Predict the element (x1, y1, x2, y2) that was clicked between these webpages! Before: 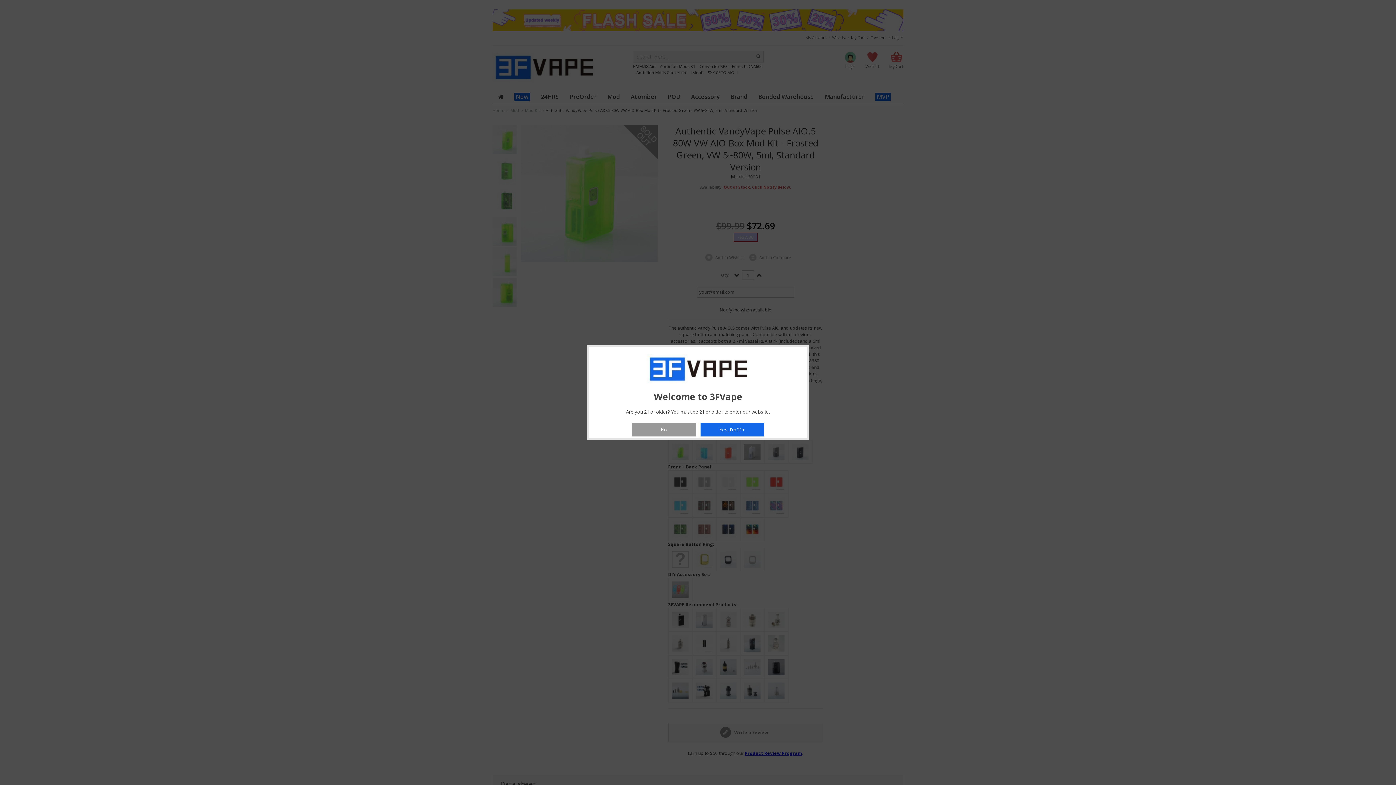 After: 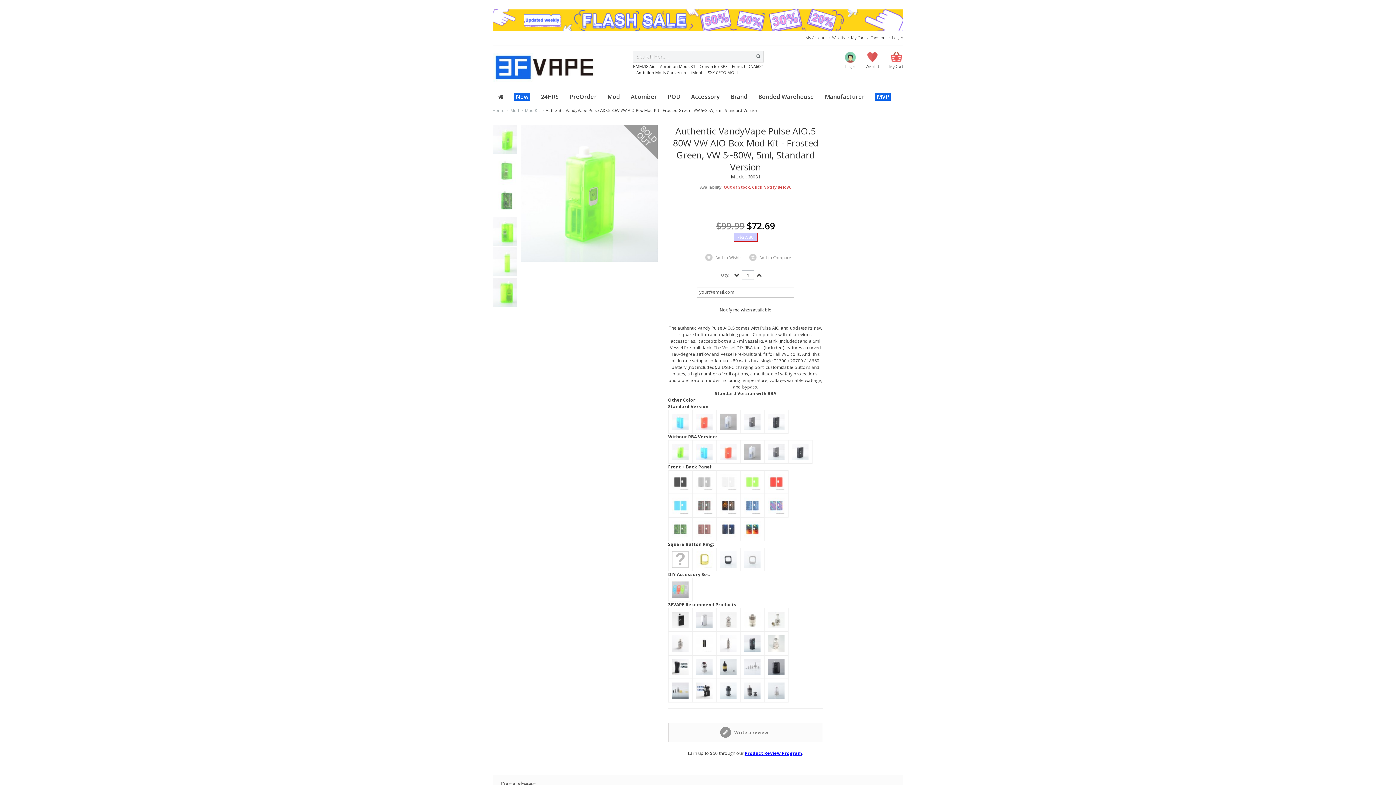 Action: bbox: (700, 422, 764, 436) label: Yes, I'm 21+